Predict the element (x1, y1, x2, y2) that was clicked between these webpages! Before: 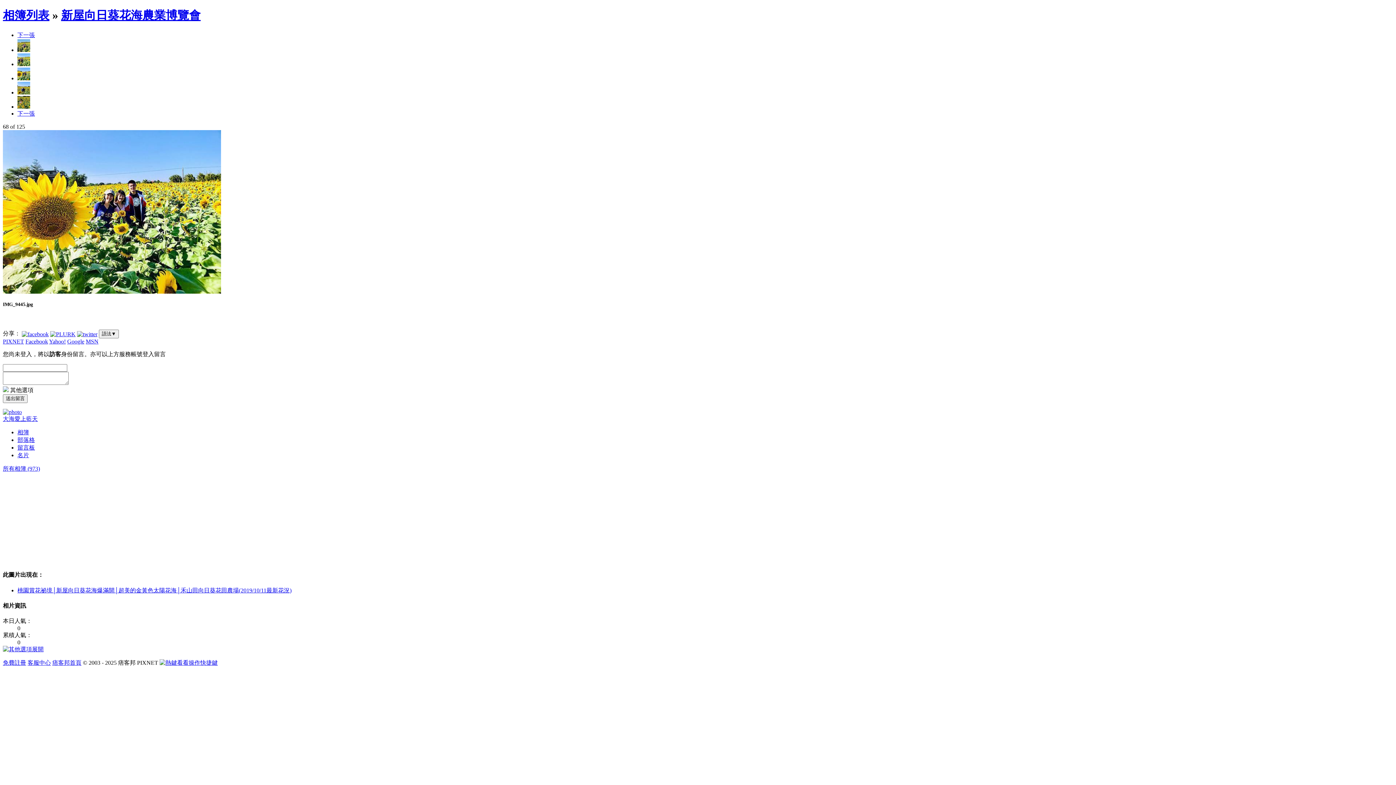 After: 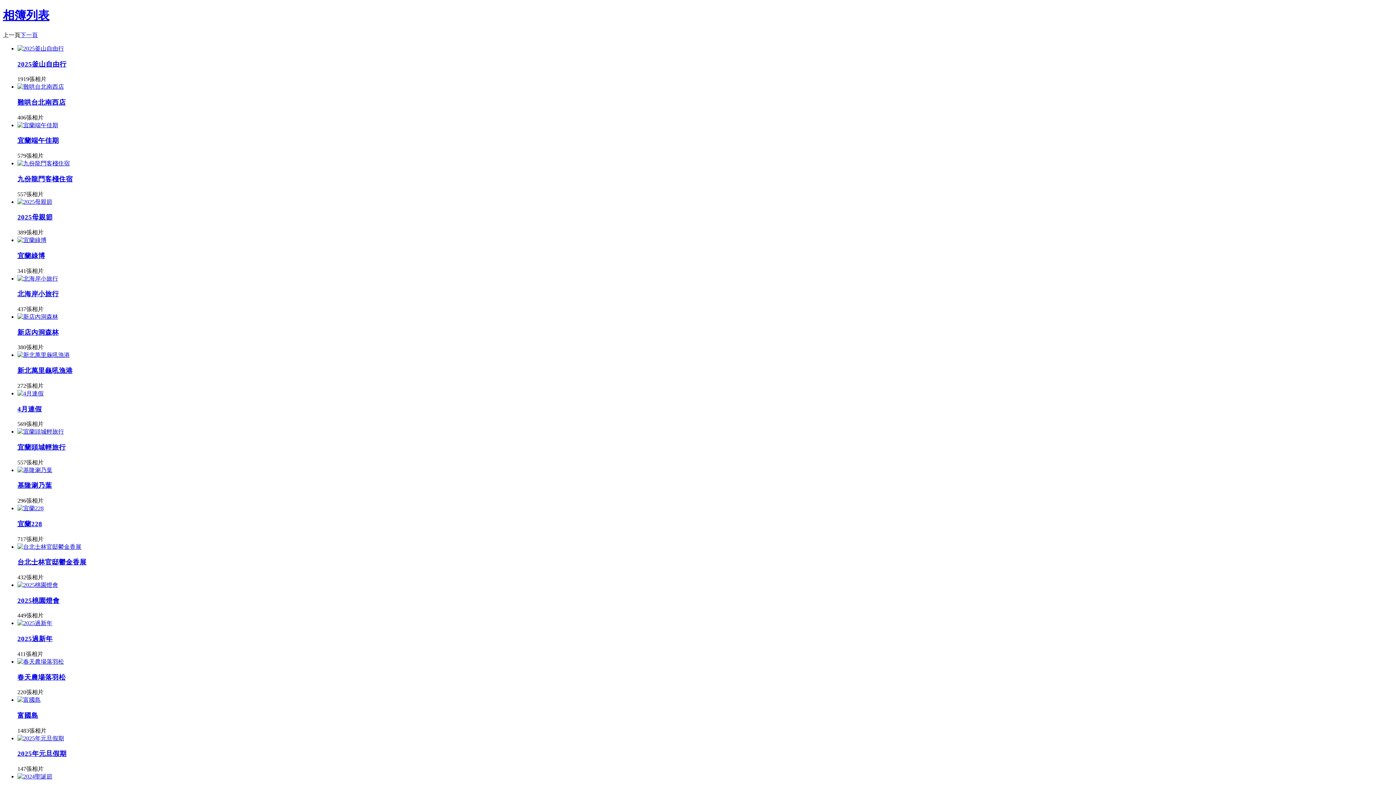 Action: bbox: (2, 8, 49, 21) label: 相簿列表